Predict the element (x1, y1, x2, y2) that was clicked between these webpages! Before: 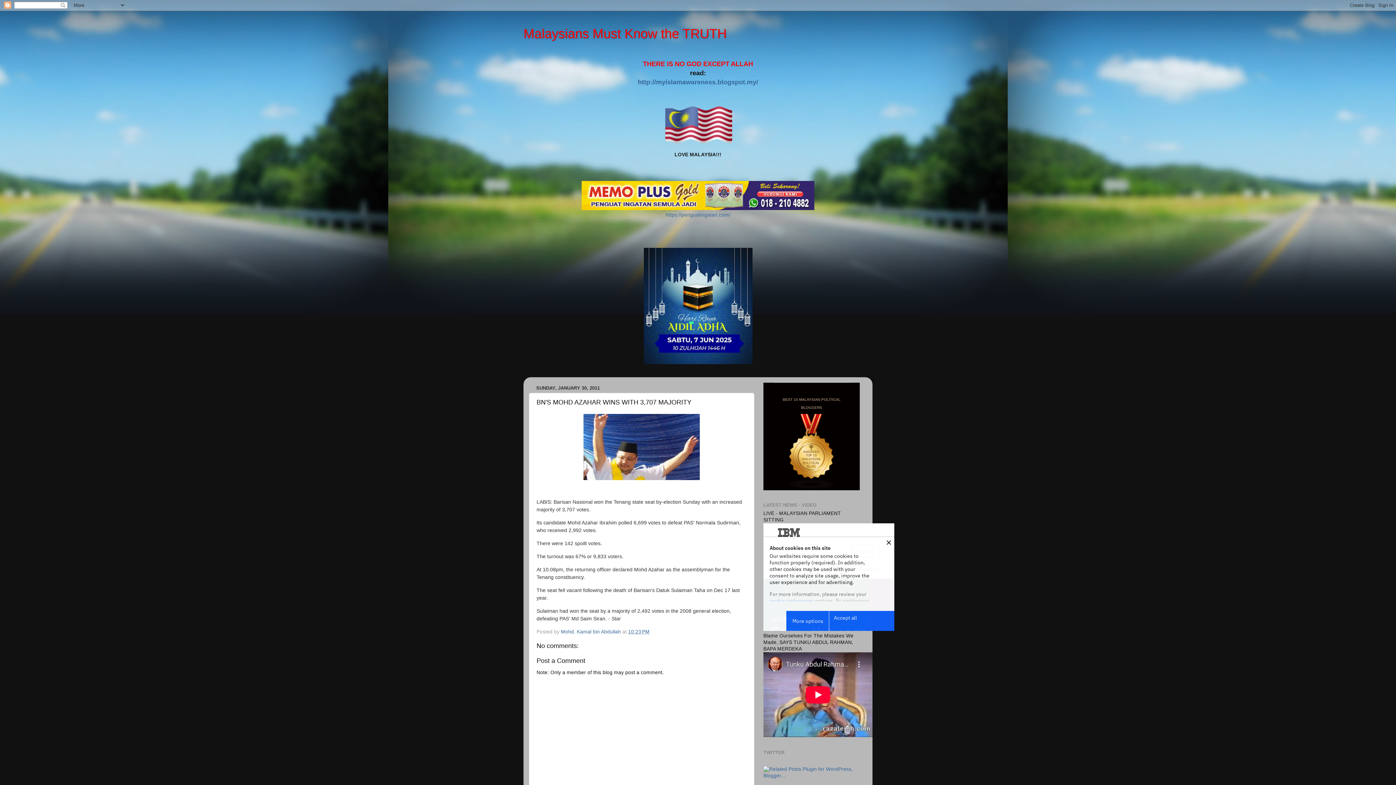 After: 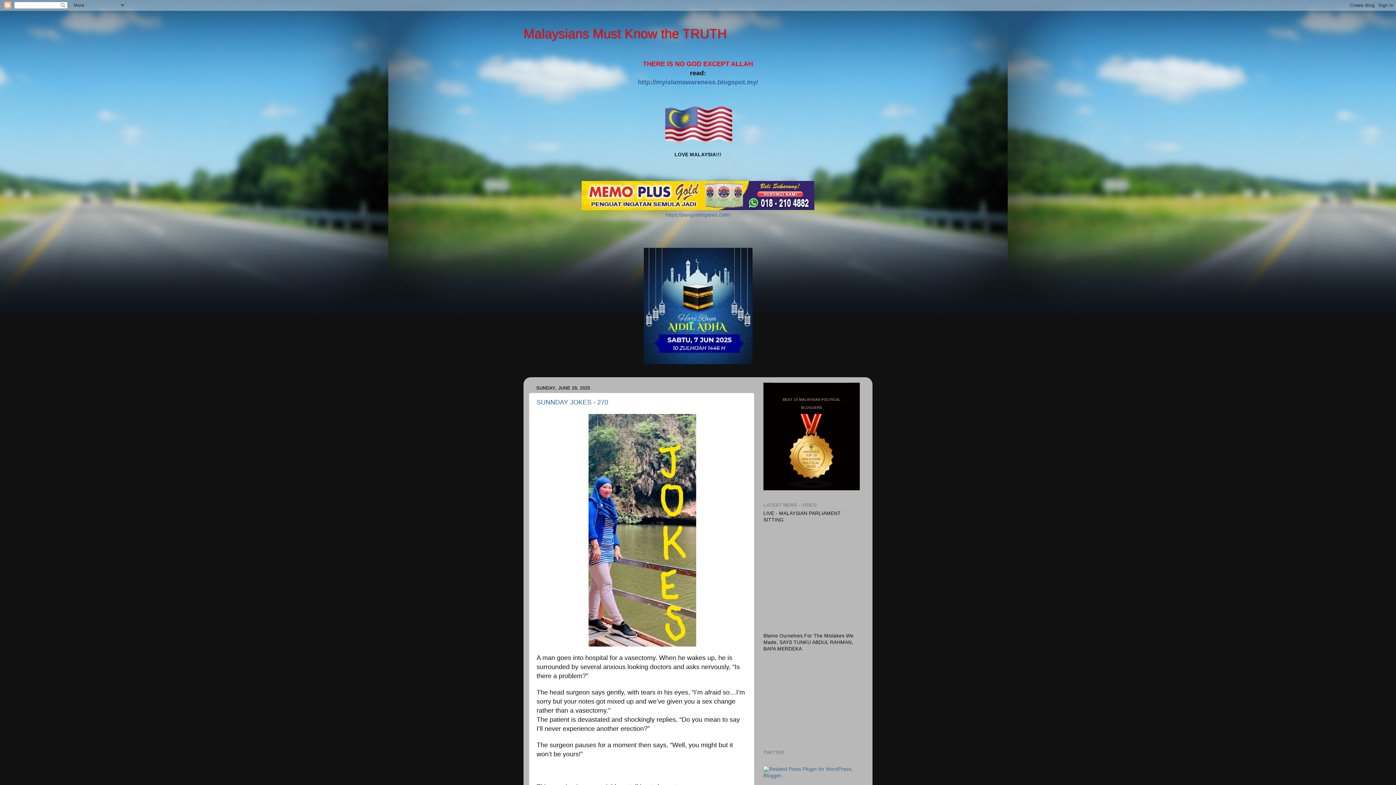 Action: bbox: (523, 26, 726, 41) label: Malaysians Must Know the TRUTH